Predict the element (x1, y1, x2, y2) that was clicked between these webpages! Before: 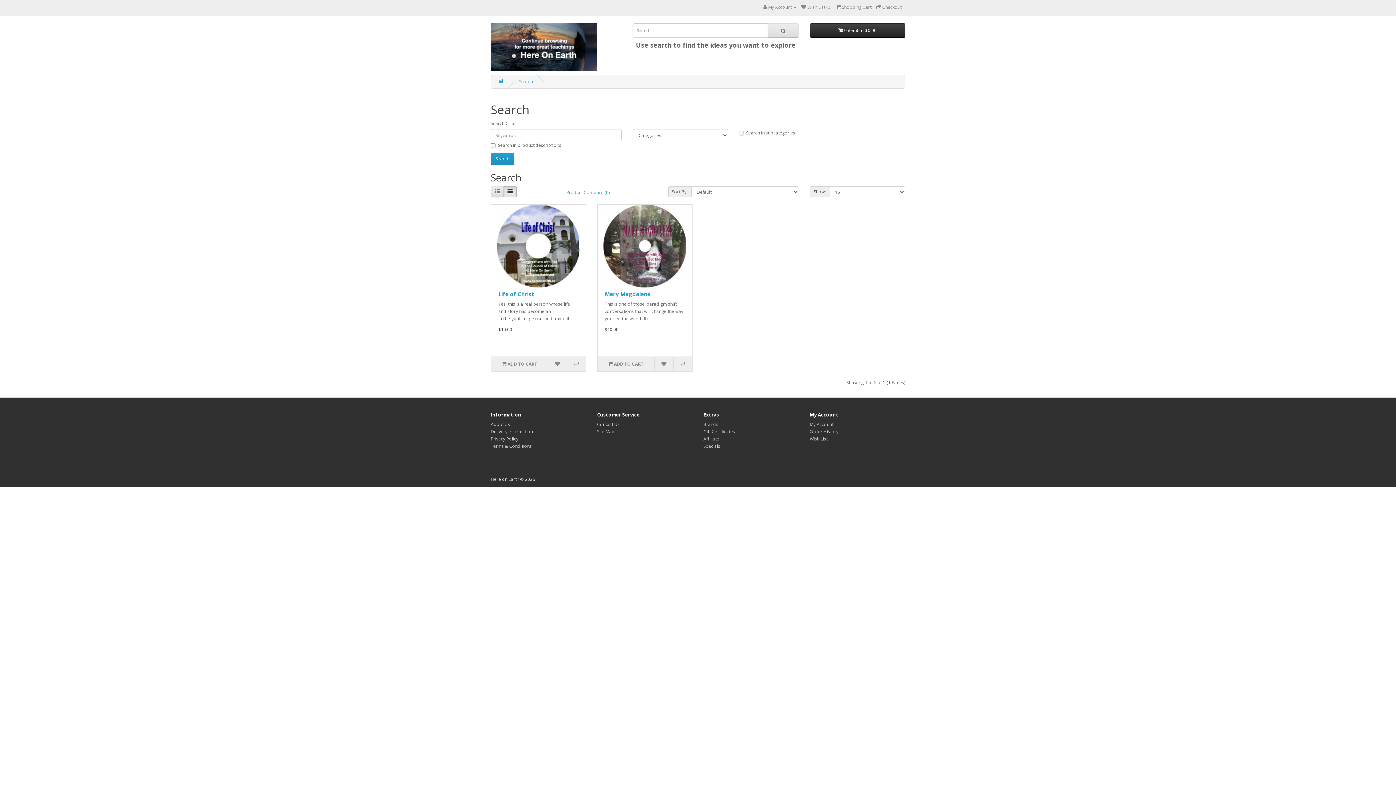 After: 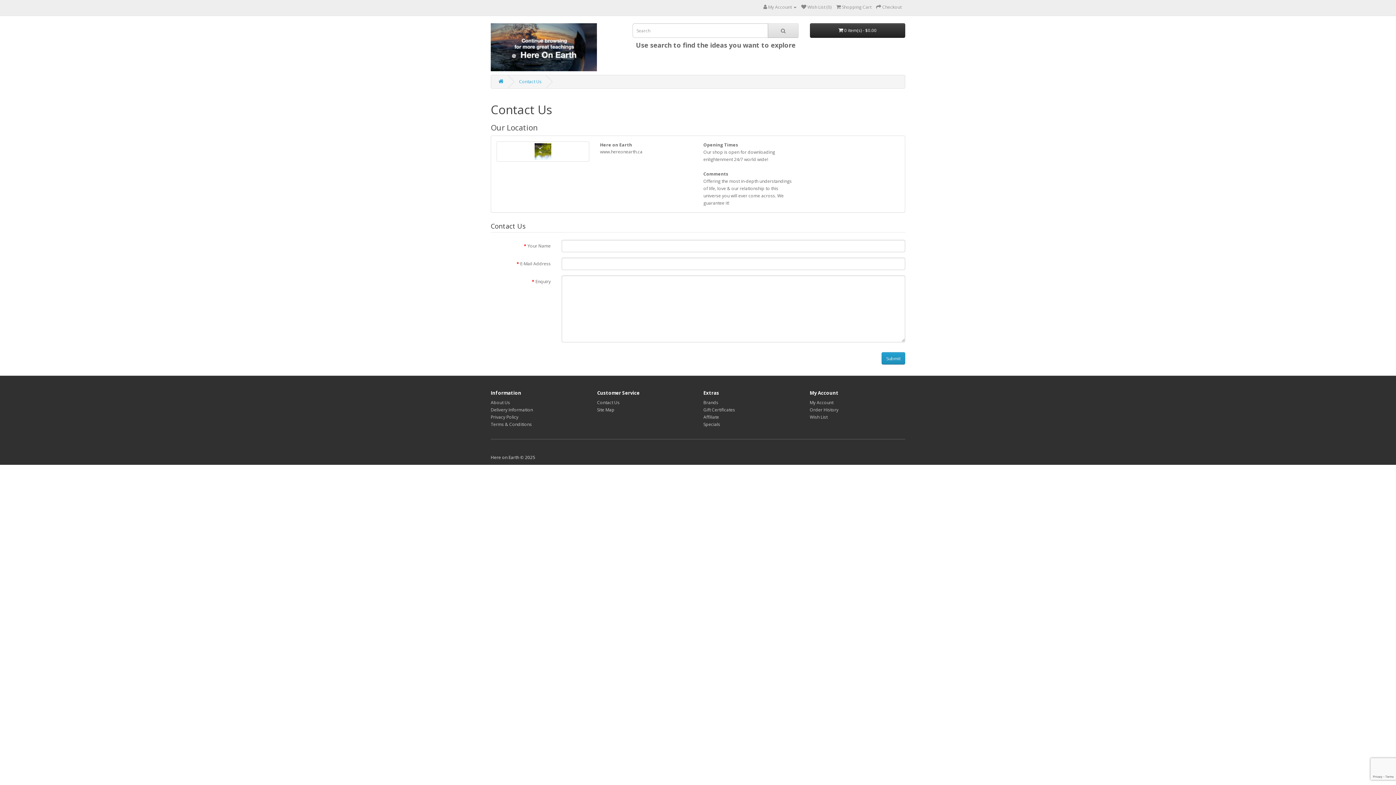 Action: bbox: (597, 421, 619, 427) label: Contact Us